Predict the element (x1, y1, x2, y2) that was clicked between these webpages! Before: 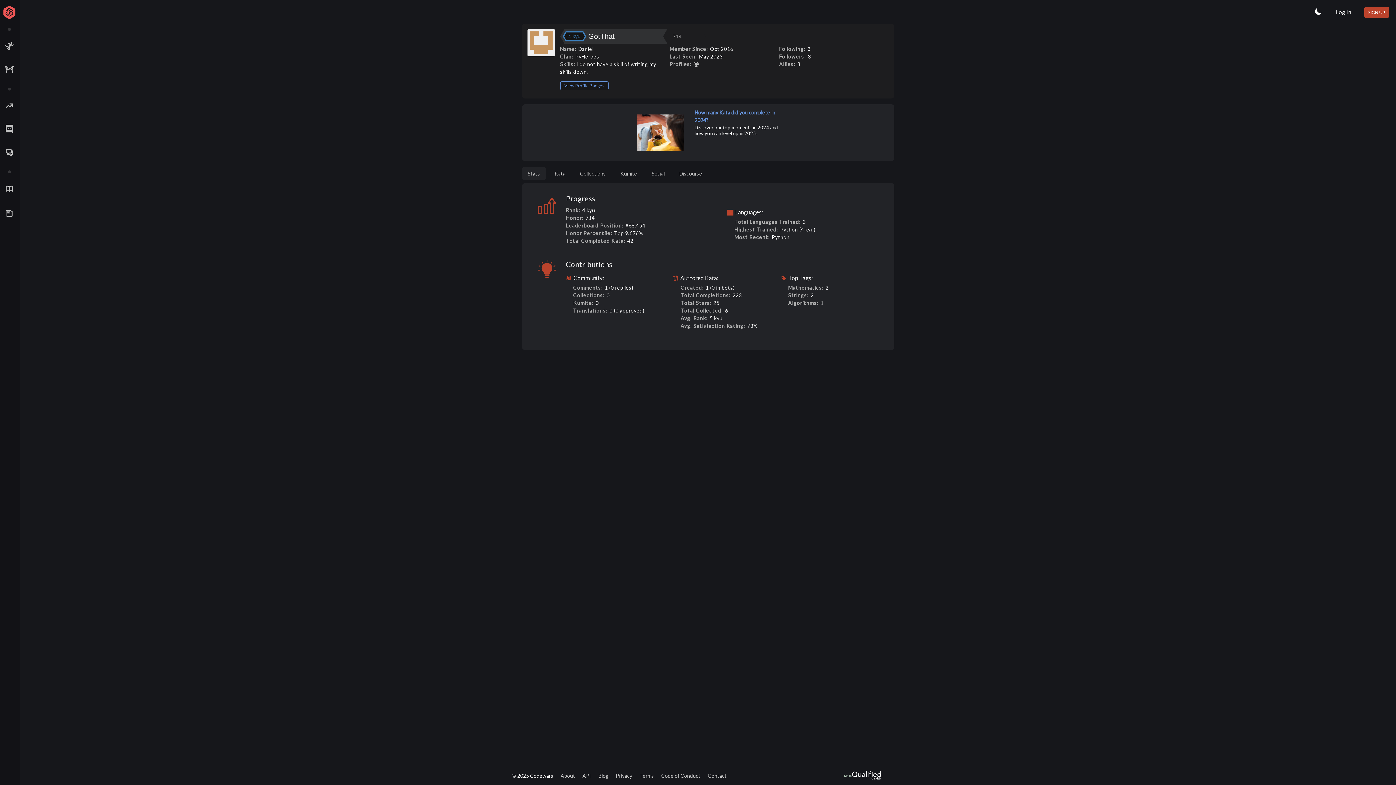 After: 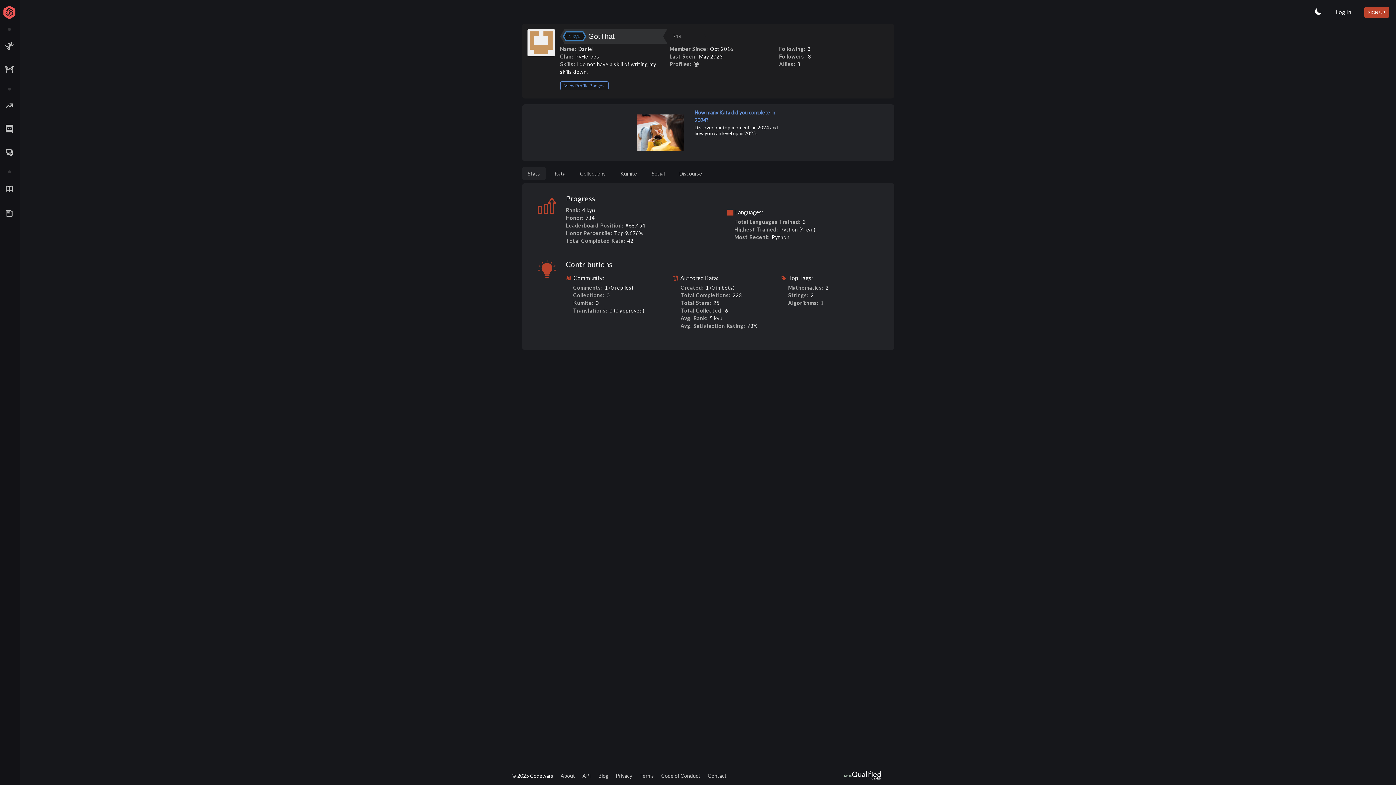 Action: bbox: (841, 771, 884, 780)